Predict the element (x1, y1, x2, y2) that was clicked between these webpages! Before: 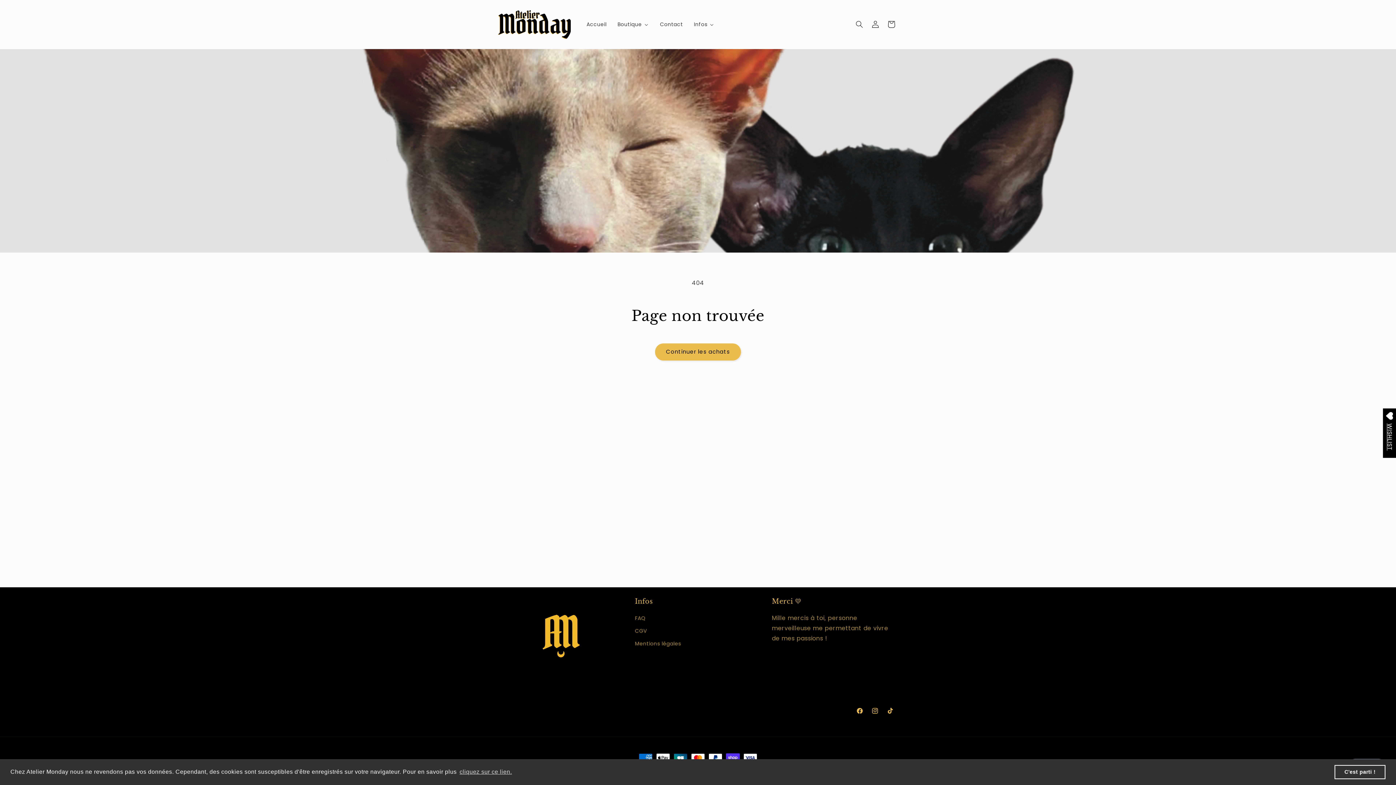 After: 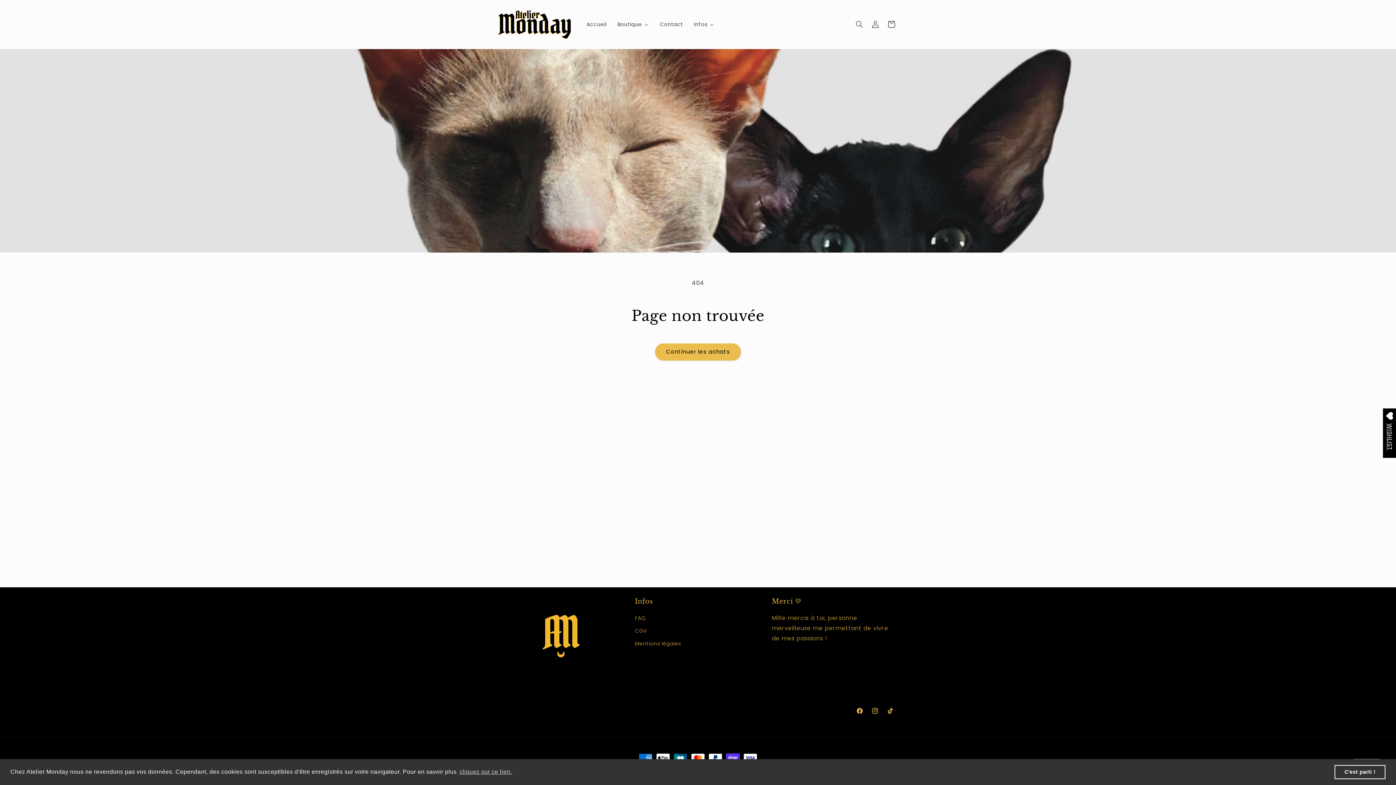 Action: bbox: (1383, 408, 1396, 458) label: Open Wishlist